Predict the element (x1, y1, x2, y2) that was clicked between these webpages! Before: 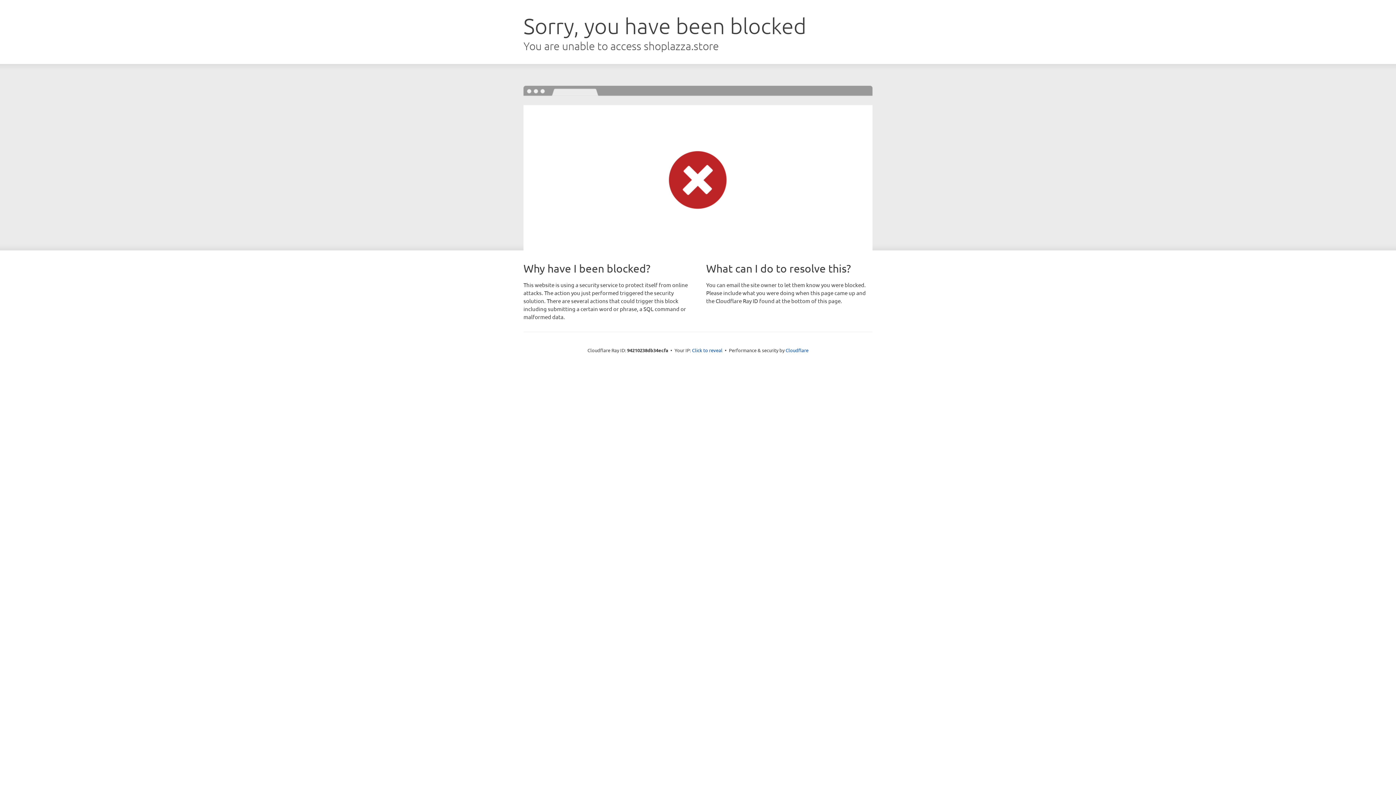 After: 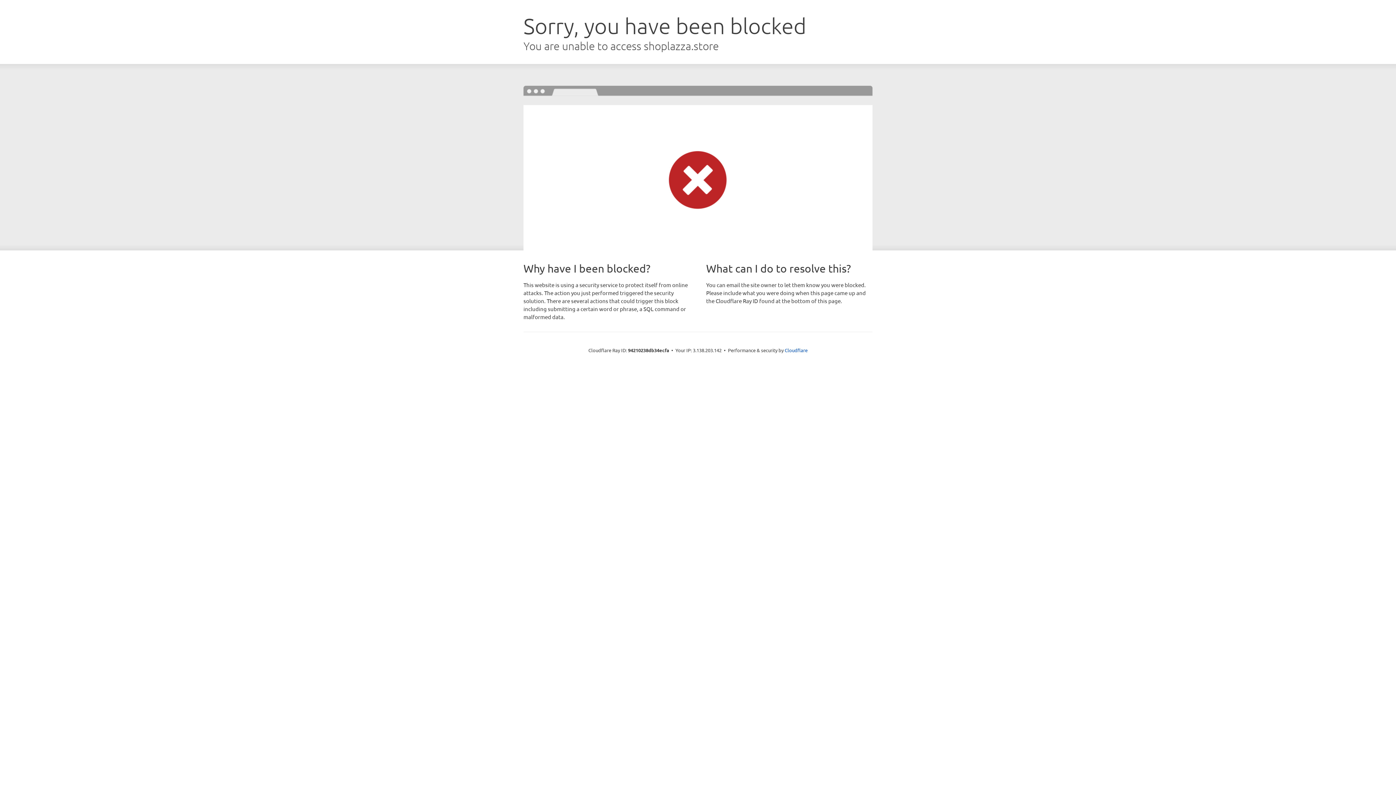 Action: bbox: (692, 346, 722, 353) label: Click to reveal